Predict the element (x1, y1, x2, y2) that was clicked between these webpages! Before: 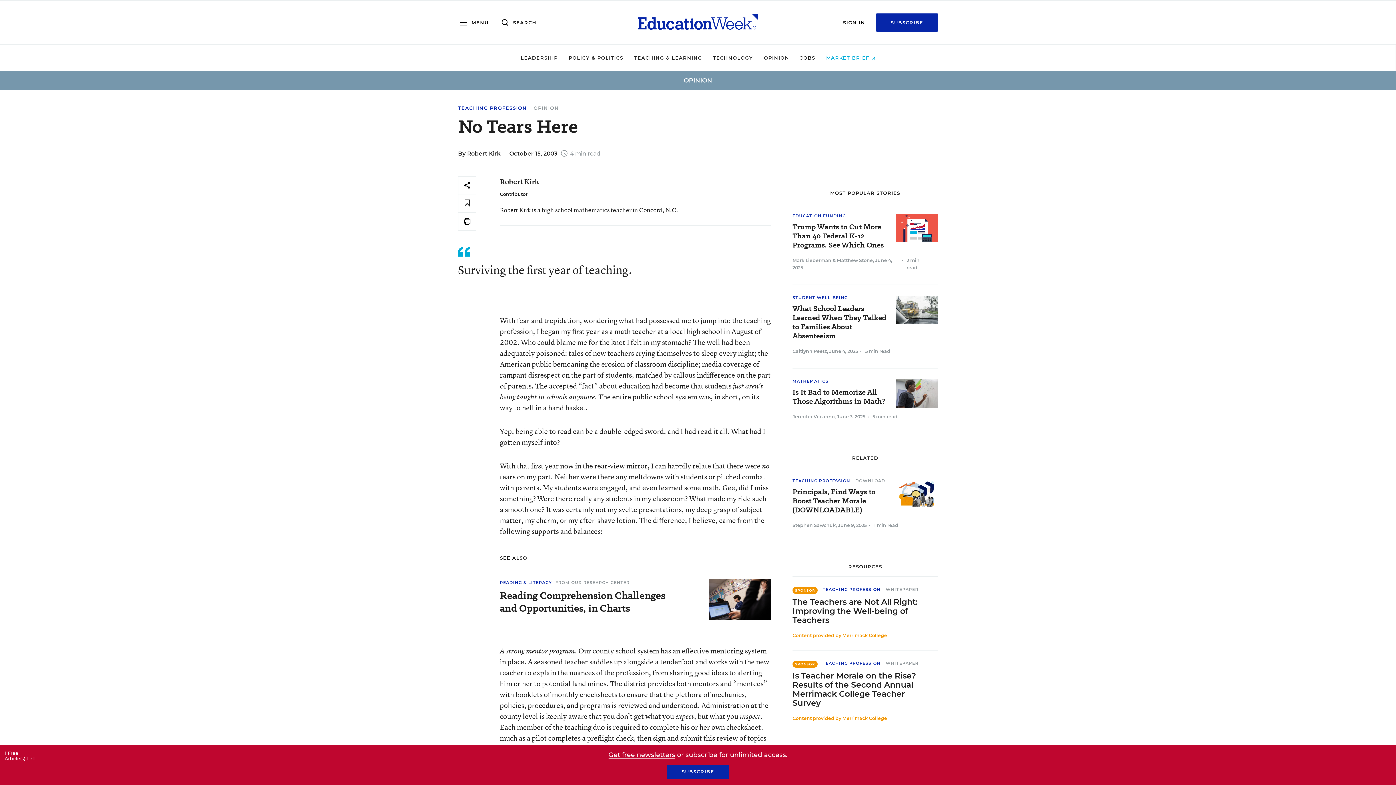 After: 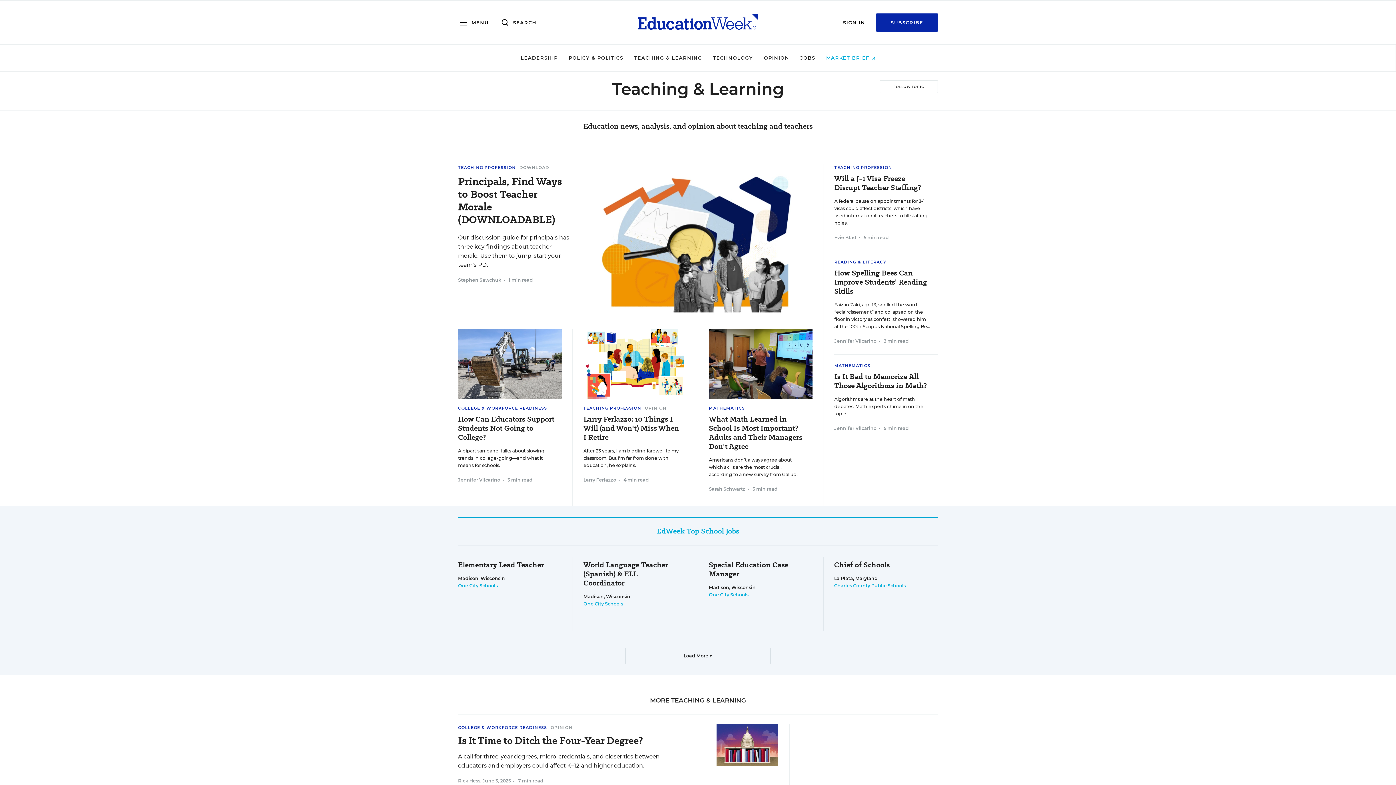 Action: label: TEACHING & LEARNING bbox: (634, 54, 702, 60)